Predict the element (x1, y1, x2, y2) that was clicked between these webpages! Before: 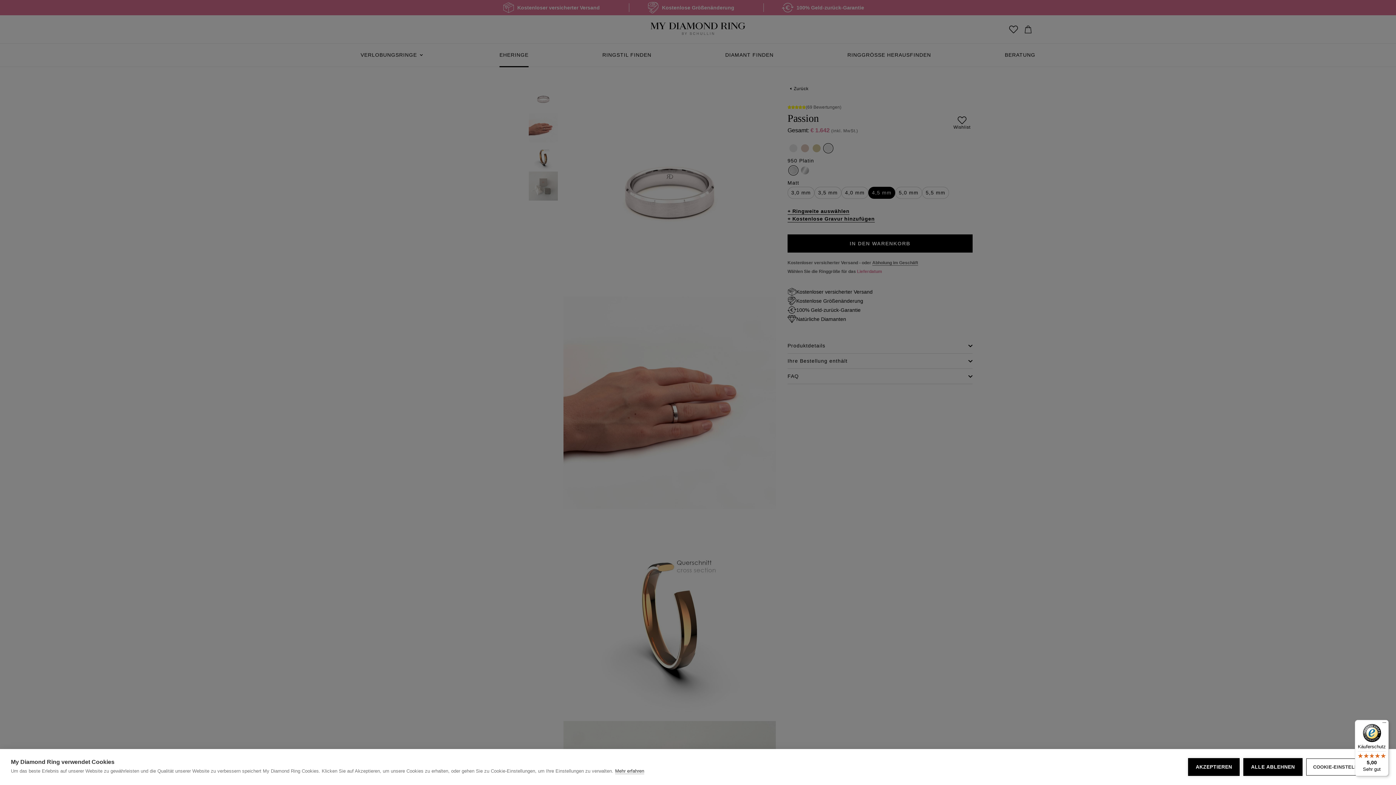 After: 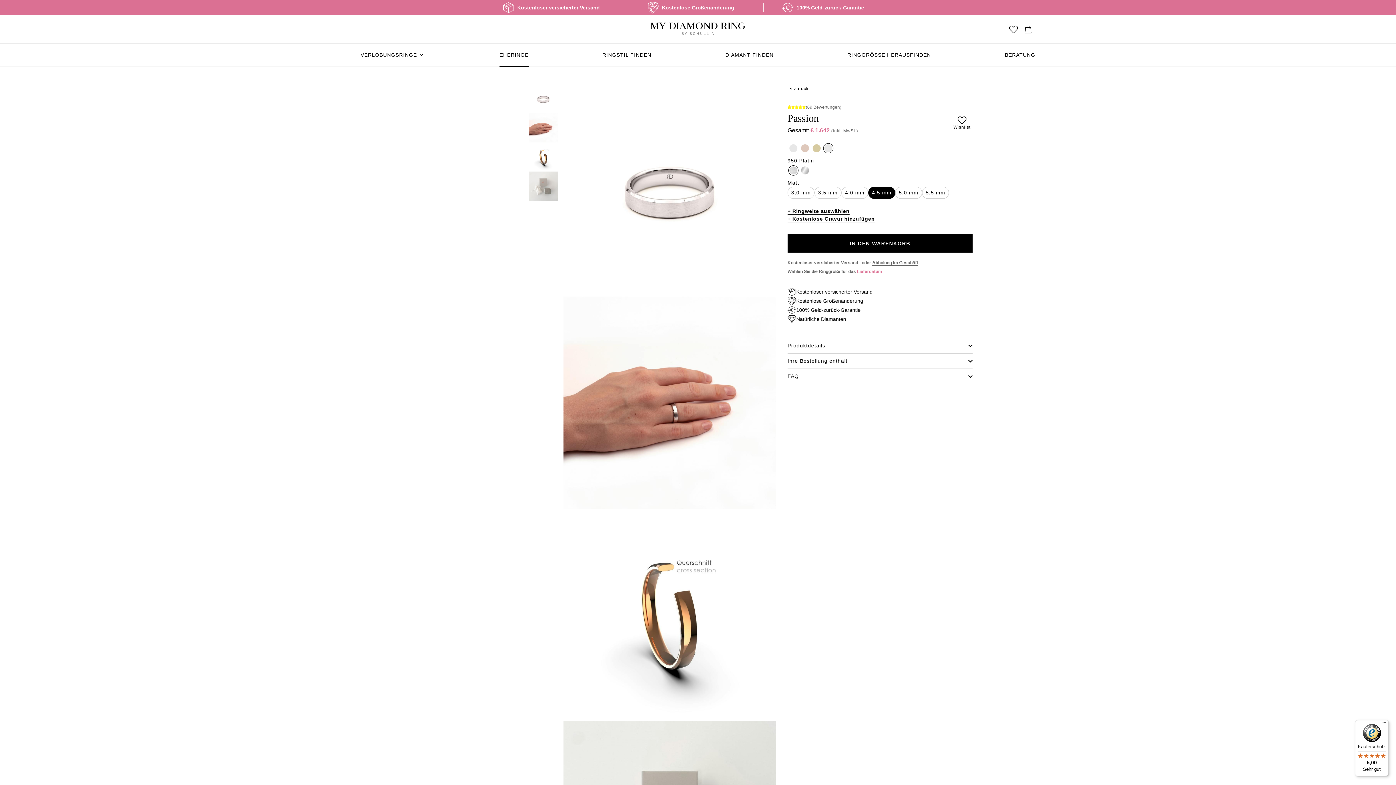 Action: bbox: (1243, 758, 1302, 776) label: ALLE ABLEHNEN